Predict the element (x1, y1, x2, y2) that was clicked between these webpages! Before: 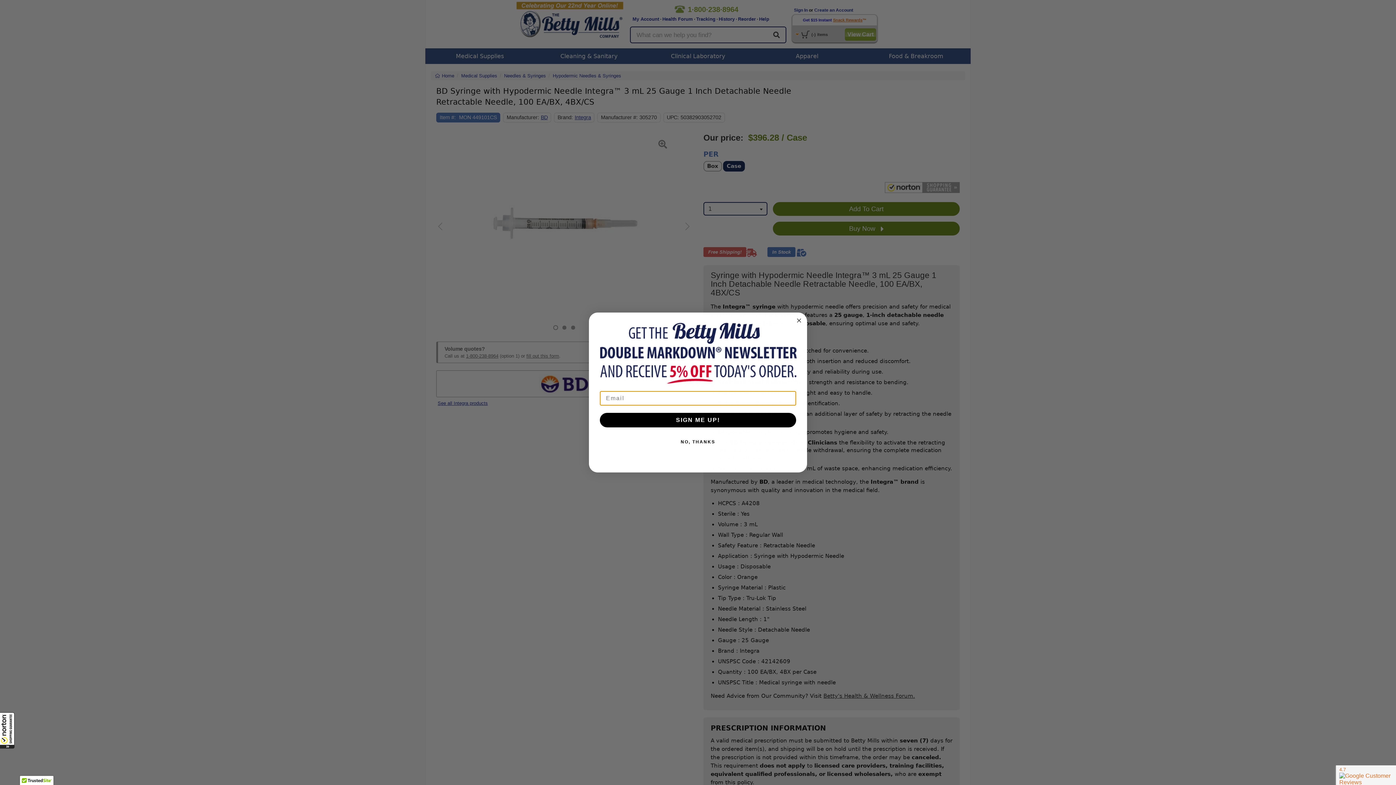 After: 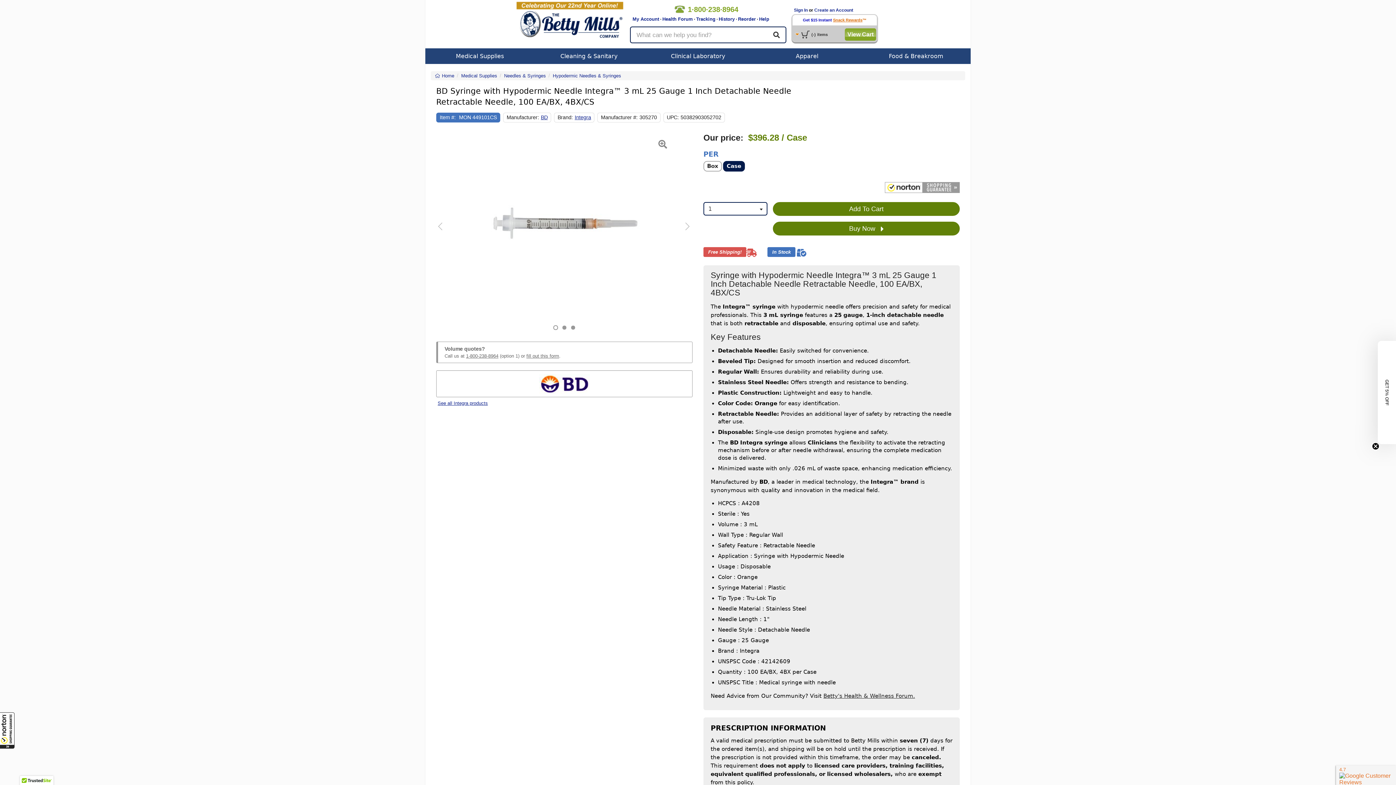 Action: bbox: (794, 316, 803, 325) label: Close dialog